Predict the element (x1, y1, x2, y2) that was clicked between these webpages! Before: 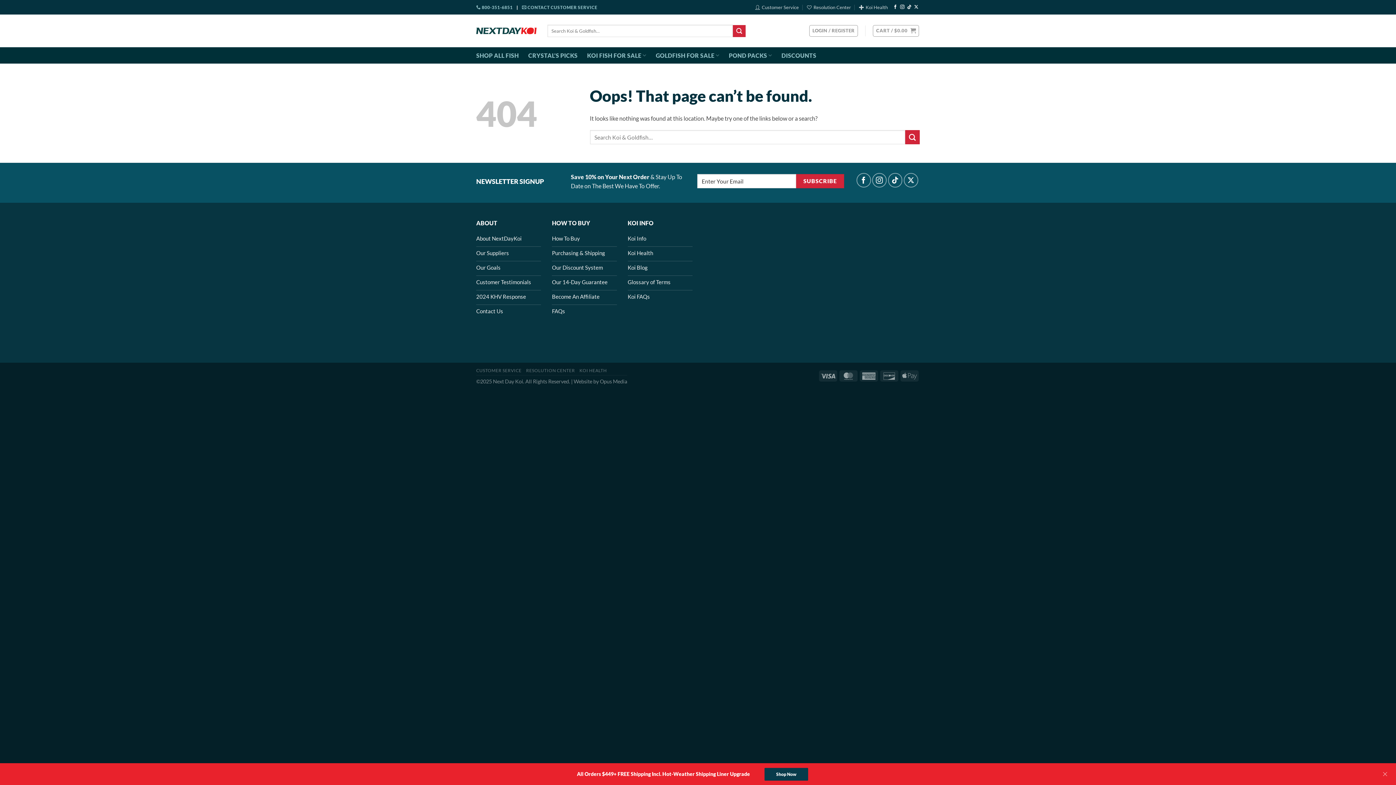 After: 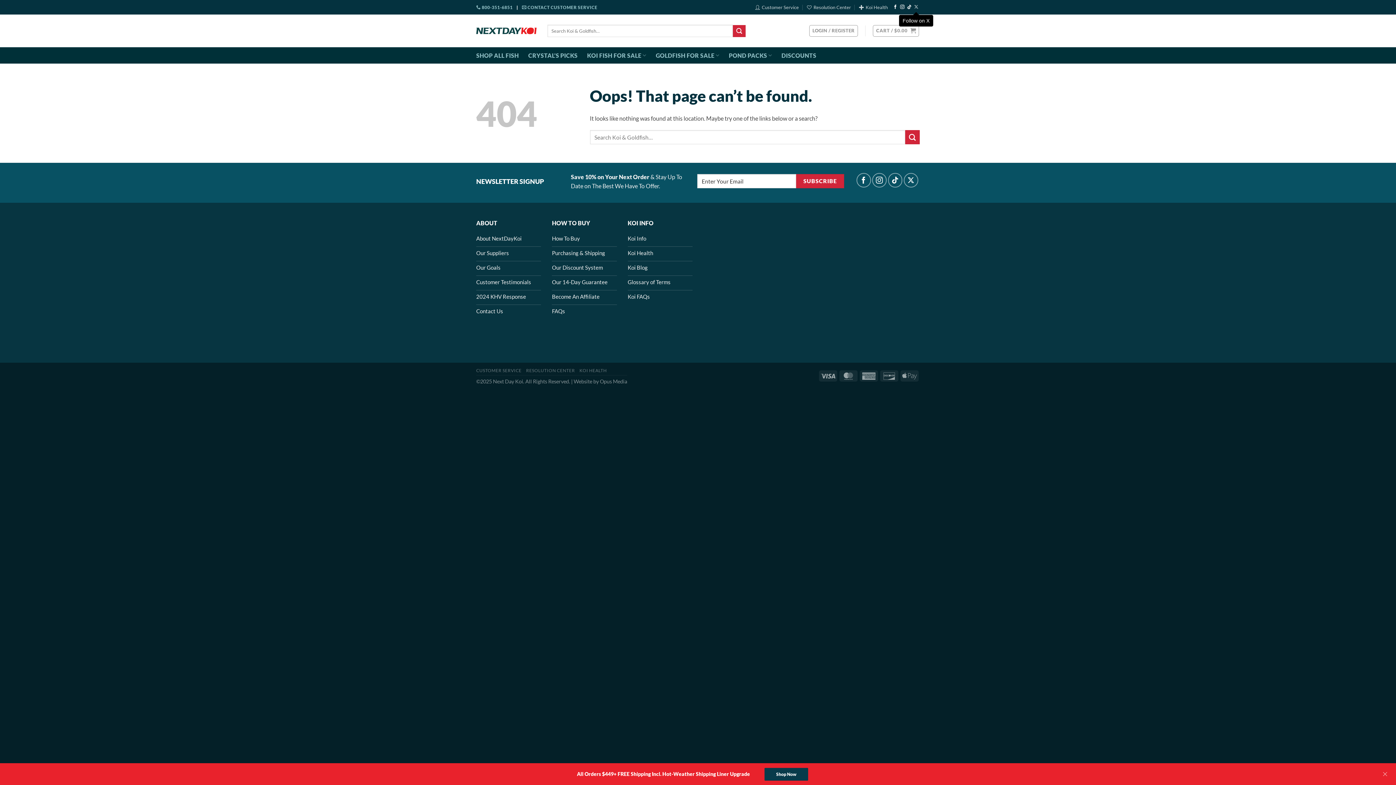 Action: bbox: (914, 4, 918, 9) label: Follow on X